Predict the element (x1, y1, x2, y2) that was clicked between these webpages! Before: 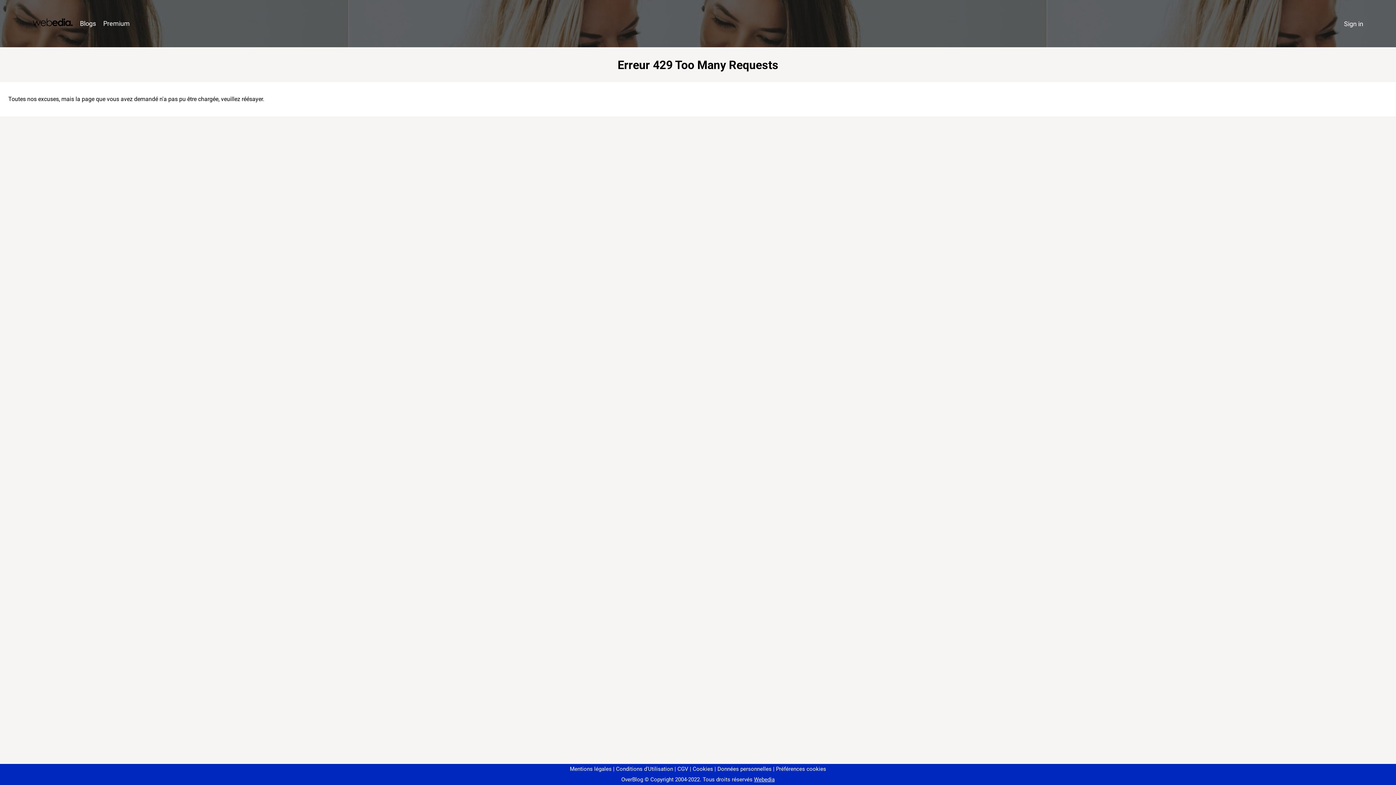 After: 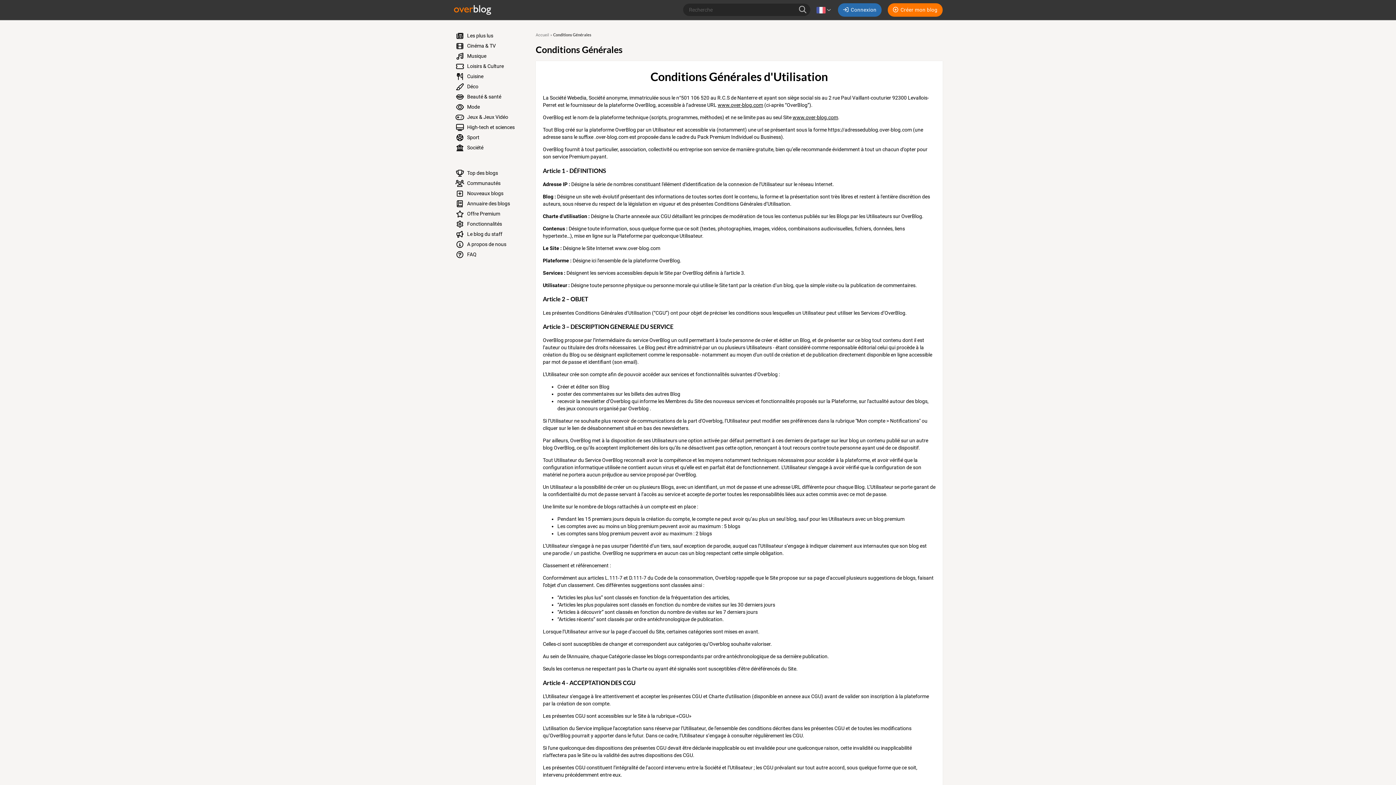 Action: bbox: (613, 766, 673, 772) label: Conditions d'Utilisation